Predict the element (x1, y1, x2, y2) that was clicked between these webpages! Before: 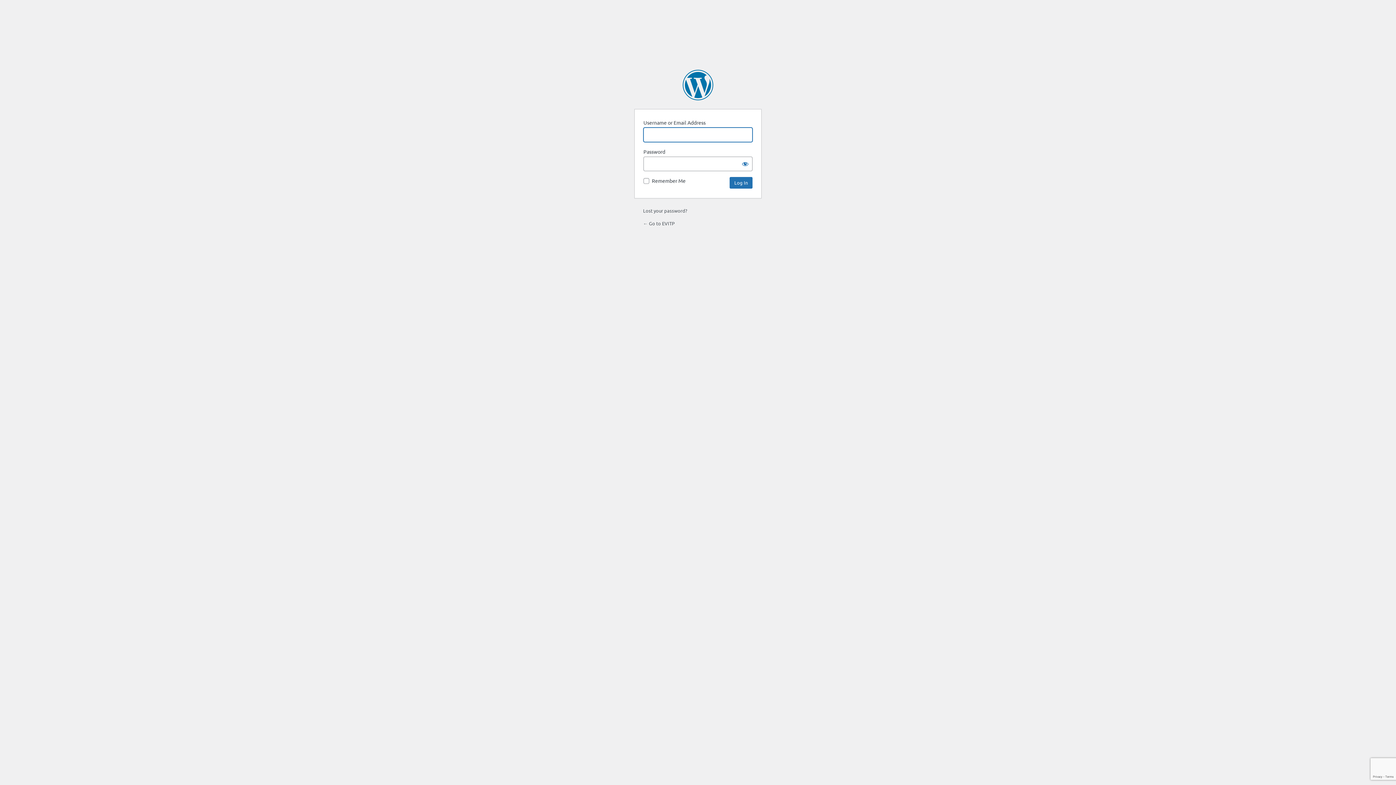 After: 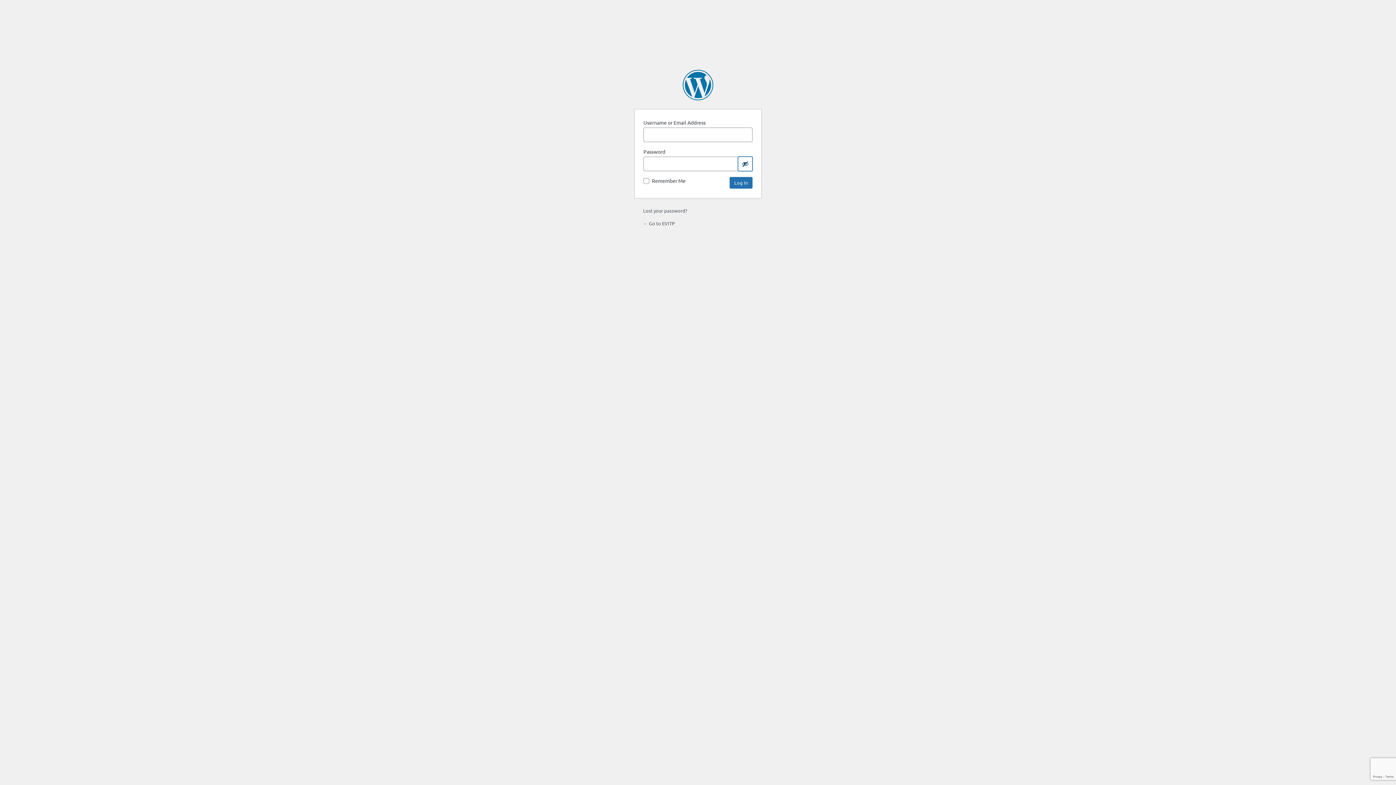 Action: label: Show password bbox: (738, 156, 752, 171)